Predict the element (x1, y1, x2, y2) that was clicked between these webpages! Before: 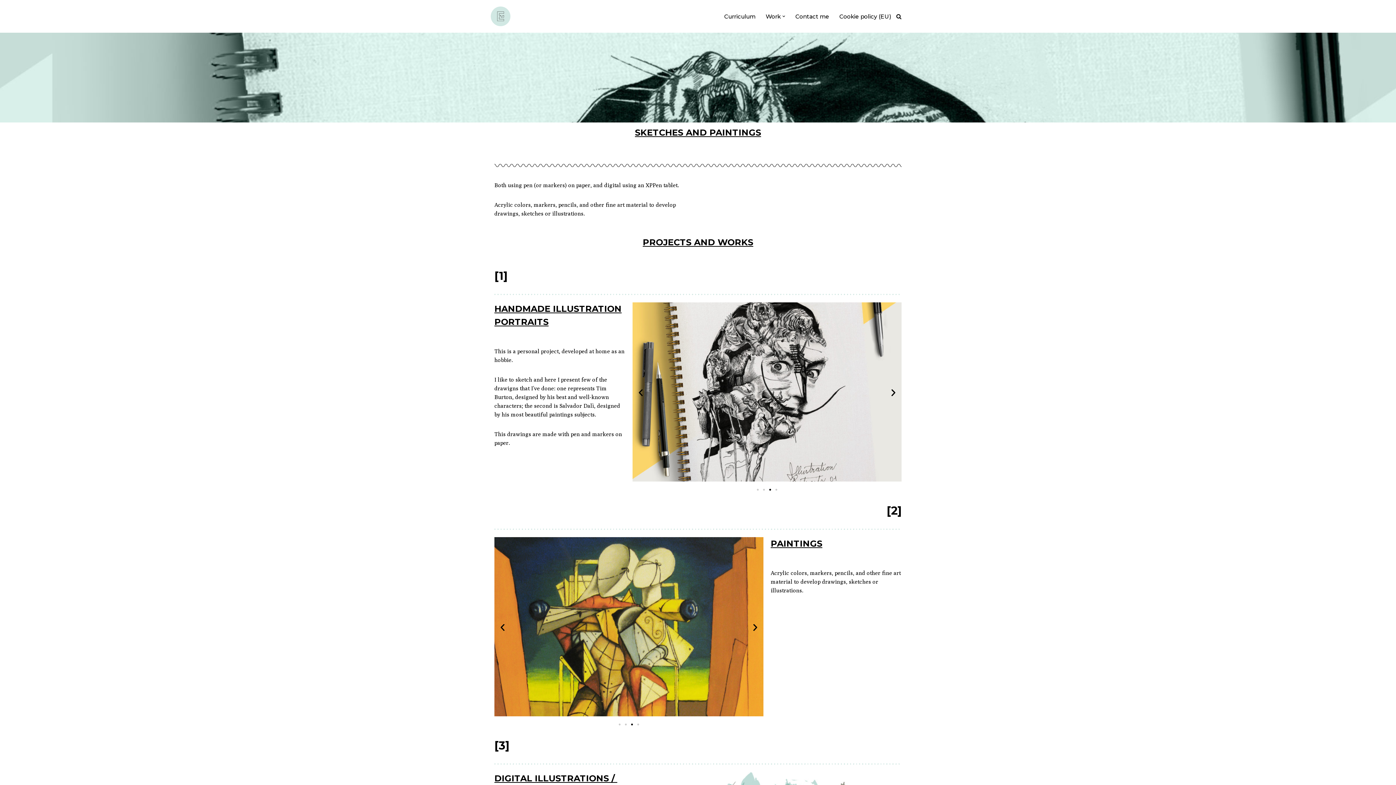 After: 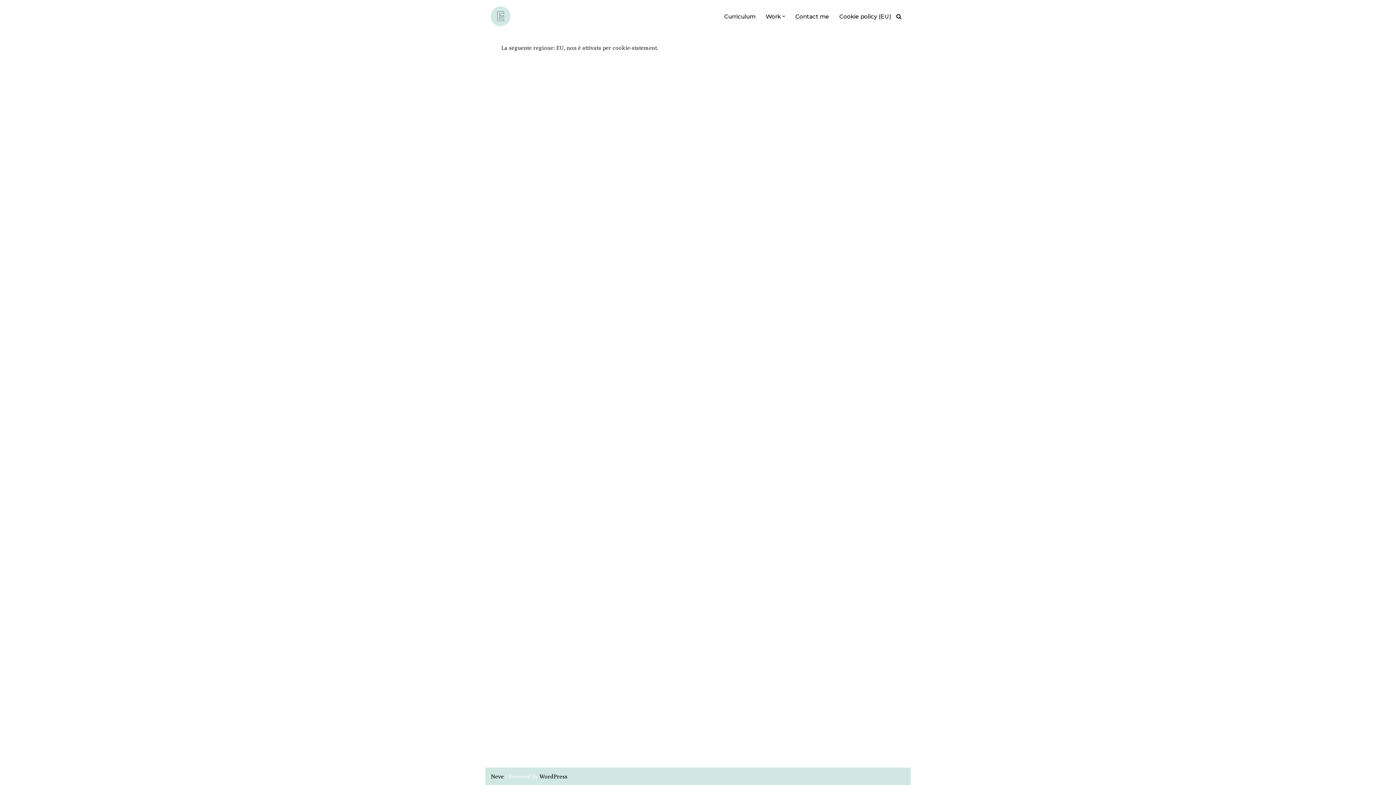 Action: label: Cookie policy (EU) bbox: (839, 11, 891, 20)